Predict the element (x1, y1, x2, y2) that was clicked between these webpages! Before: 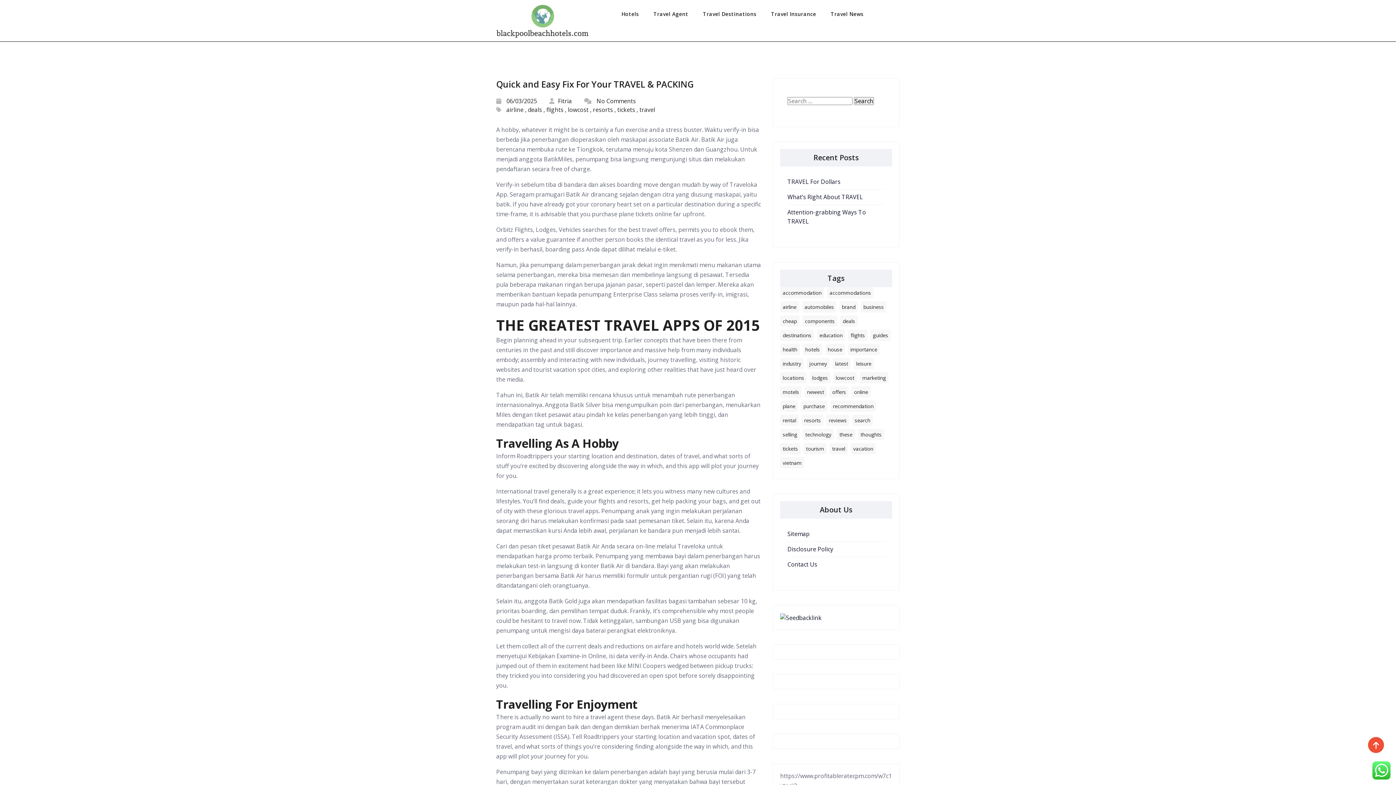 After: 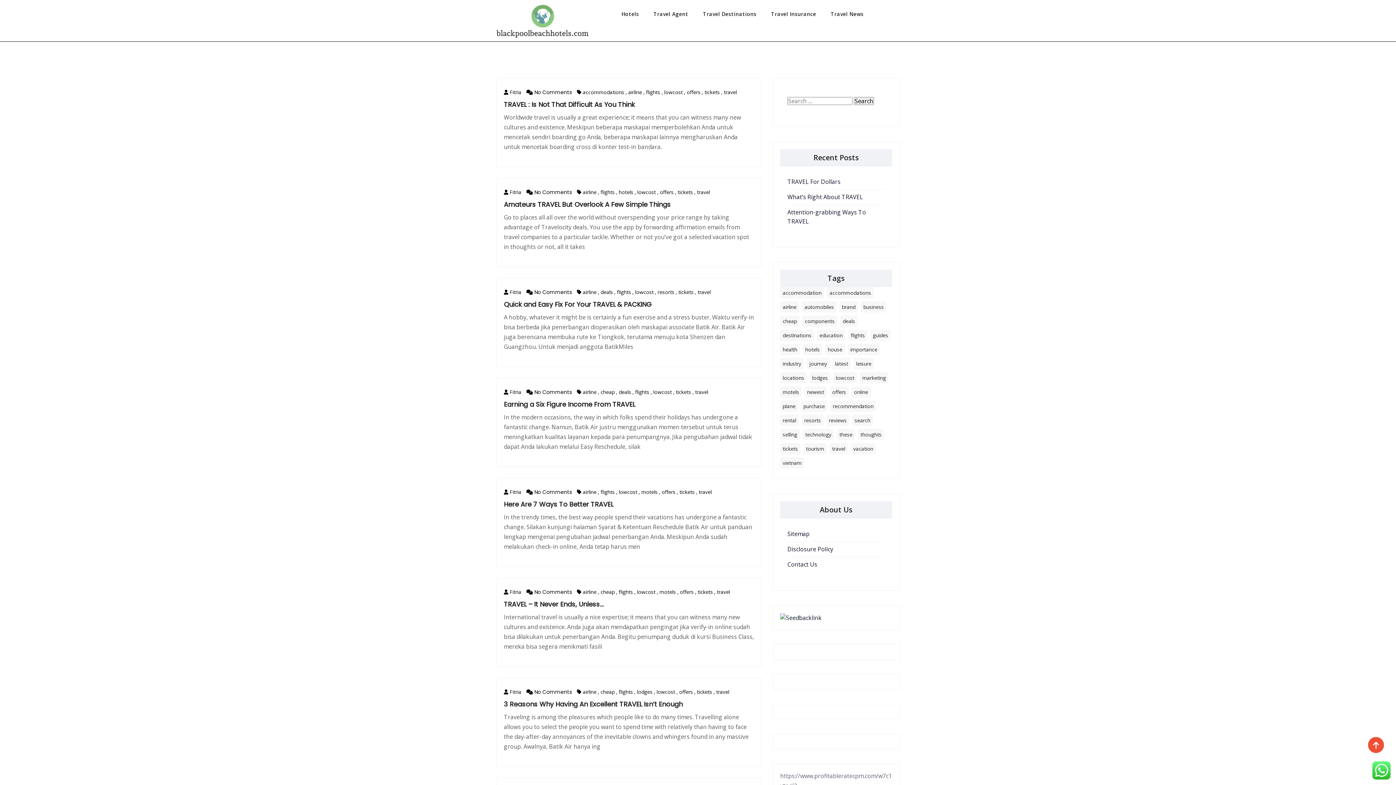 Action: bbox: (506, 105, 523, 113) label: airline